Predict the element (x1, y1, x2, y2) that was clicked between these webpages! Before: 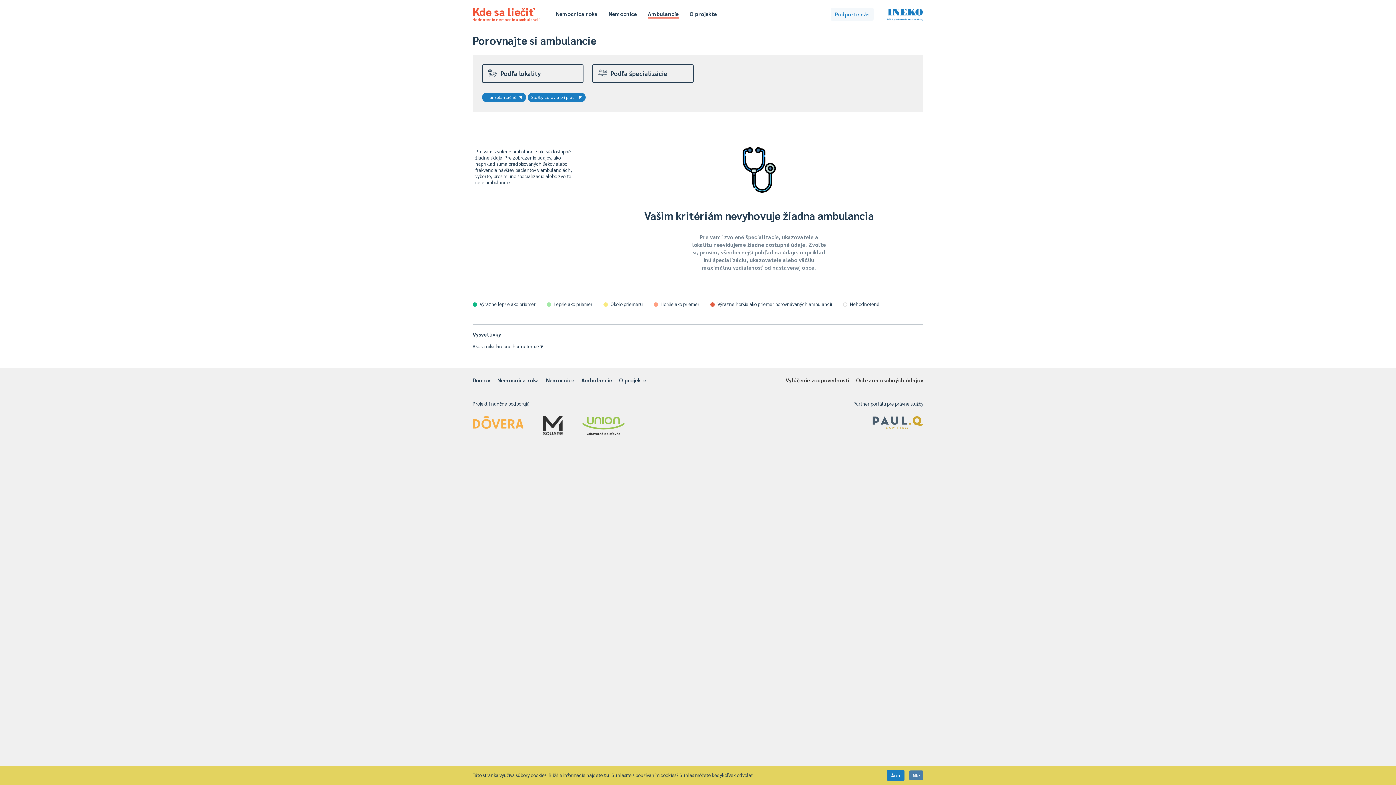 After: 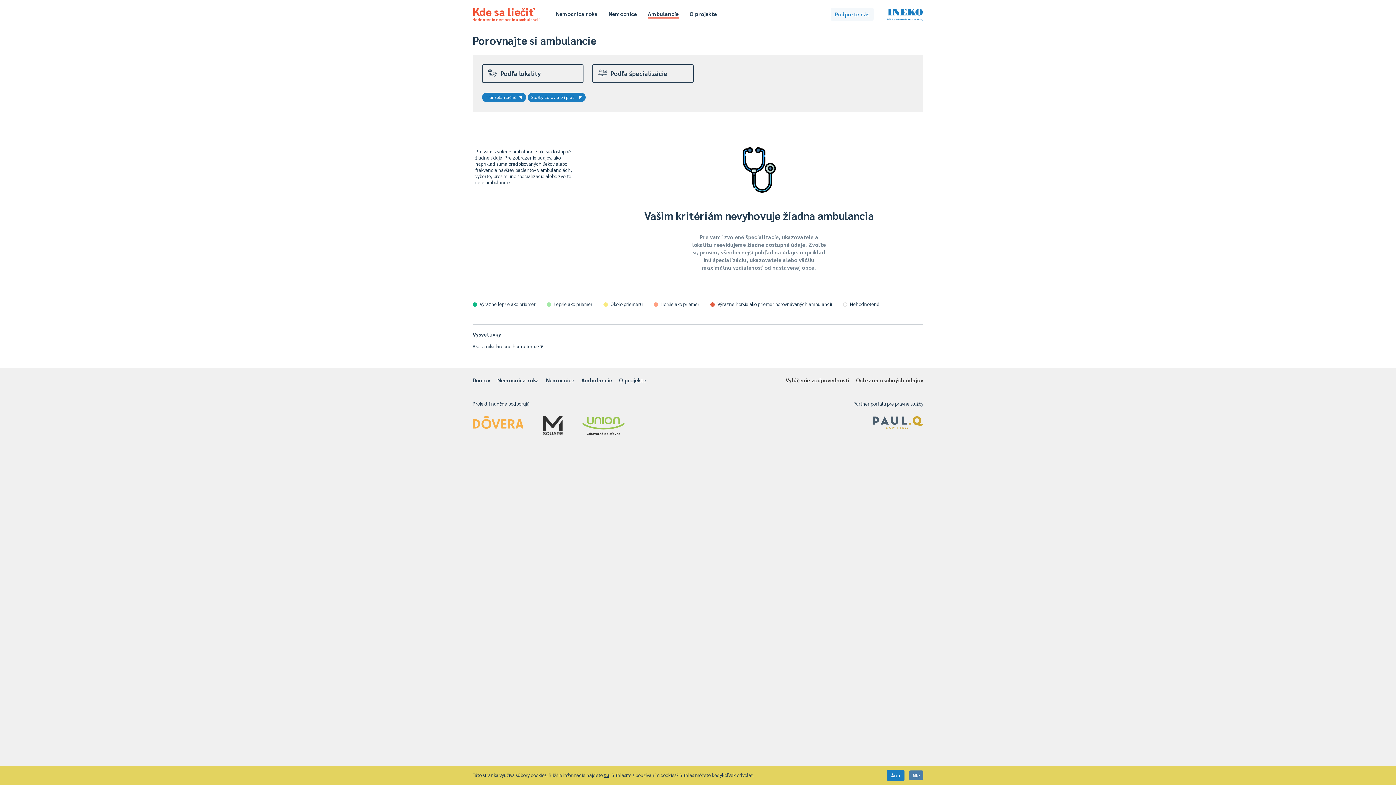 Action: label: tu bbox: (604, 772, 609, 778)